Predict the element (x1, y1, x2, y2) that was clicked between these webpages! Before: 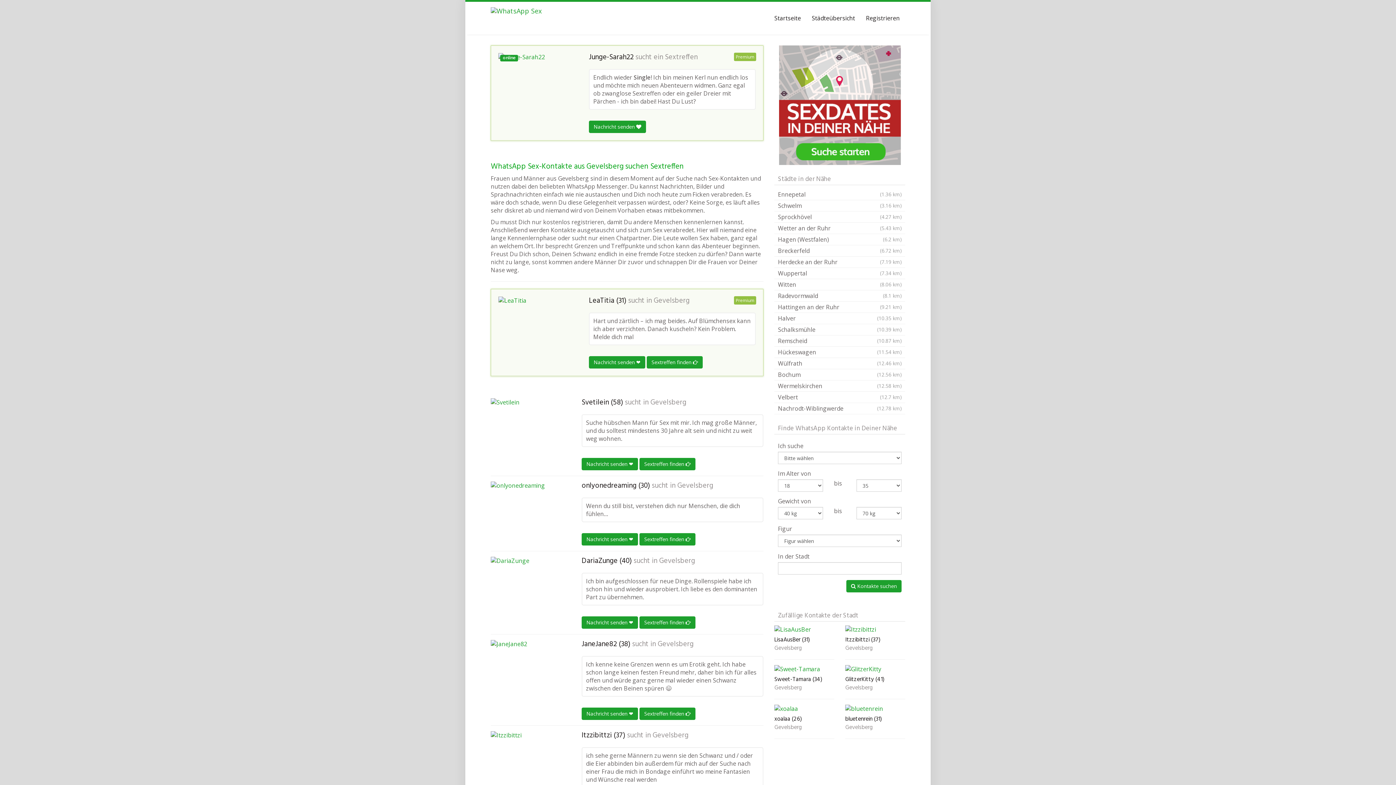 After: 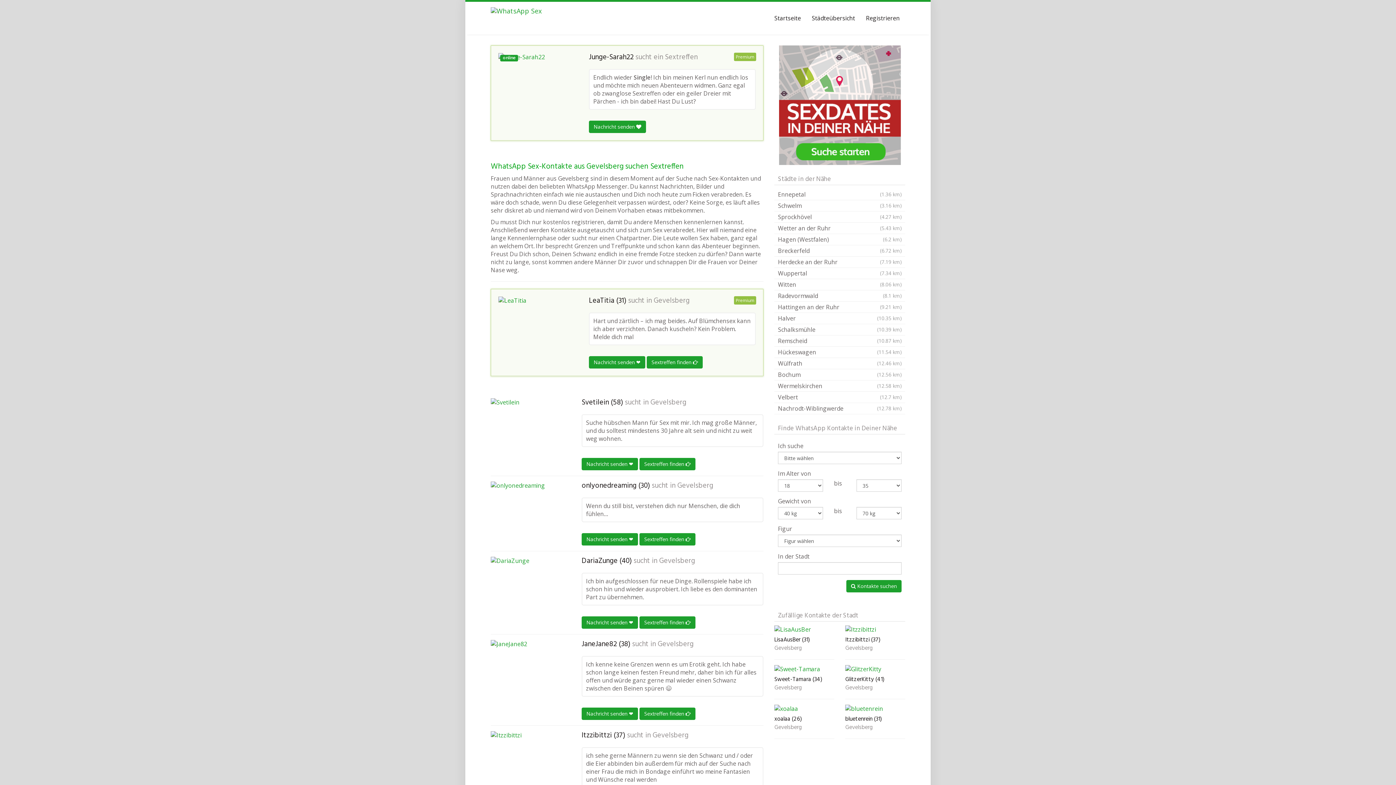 Action: bbox: (779, 100, 900, 108)